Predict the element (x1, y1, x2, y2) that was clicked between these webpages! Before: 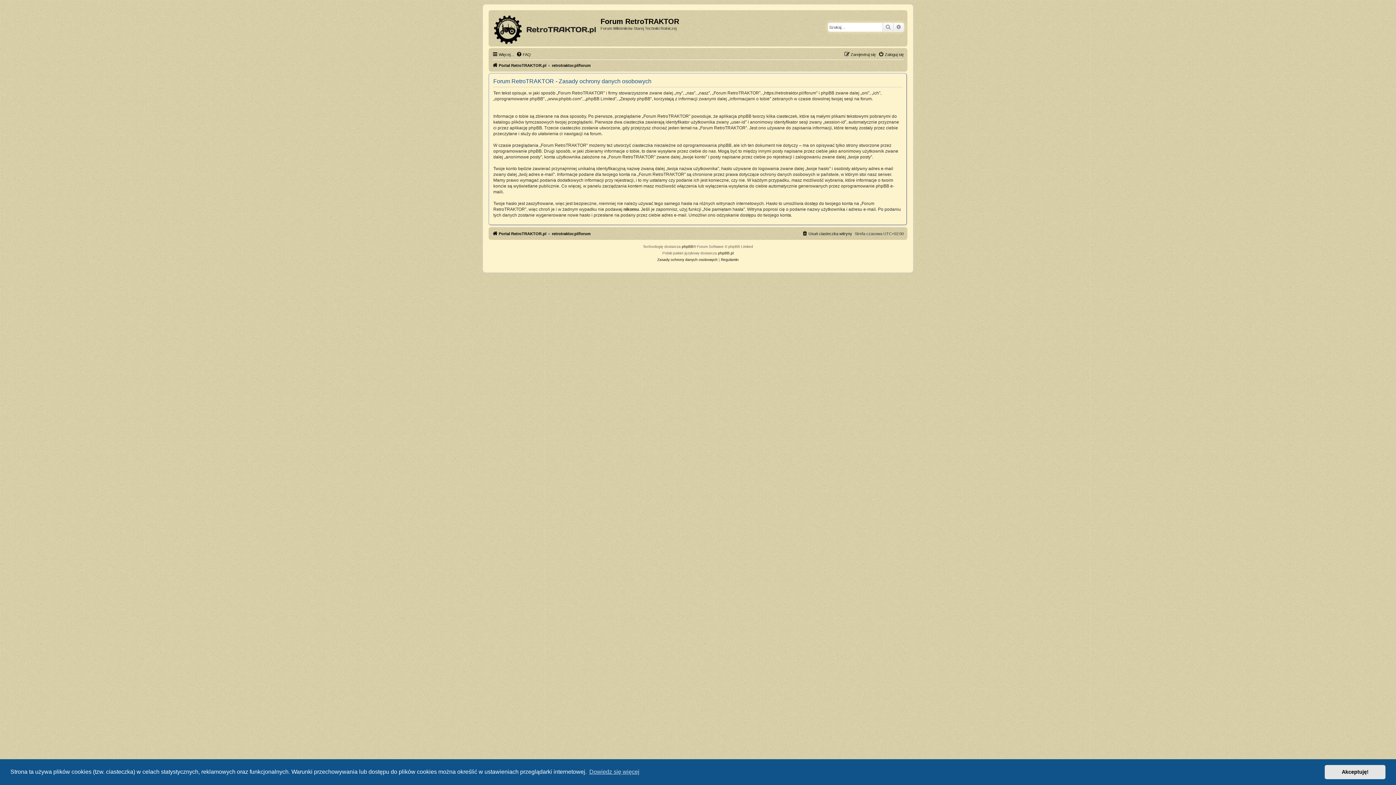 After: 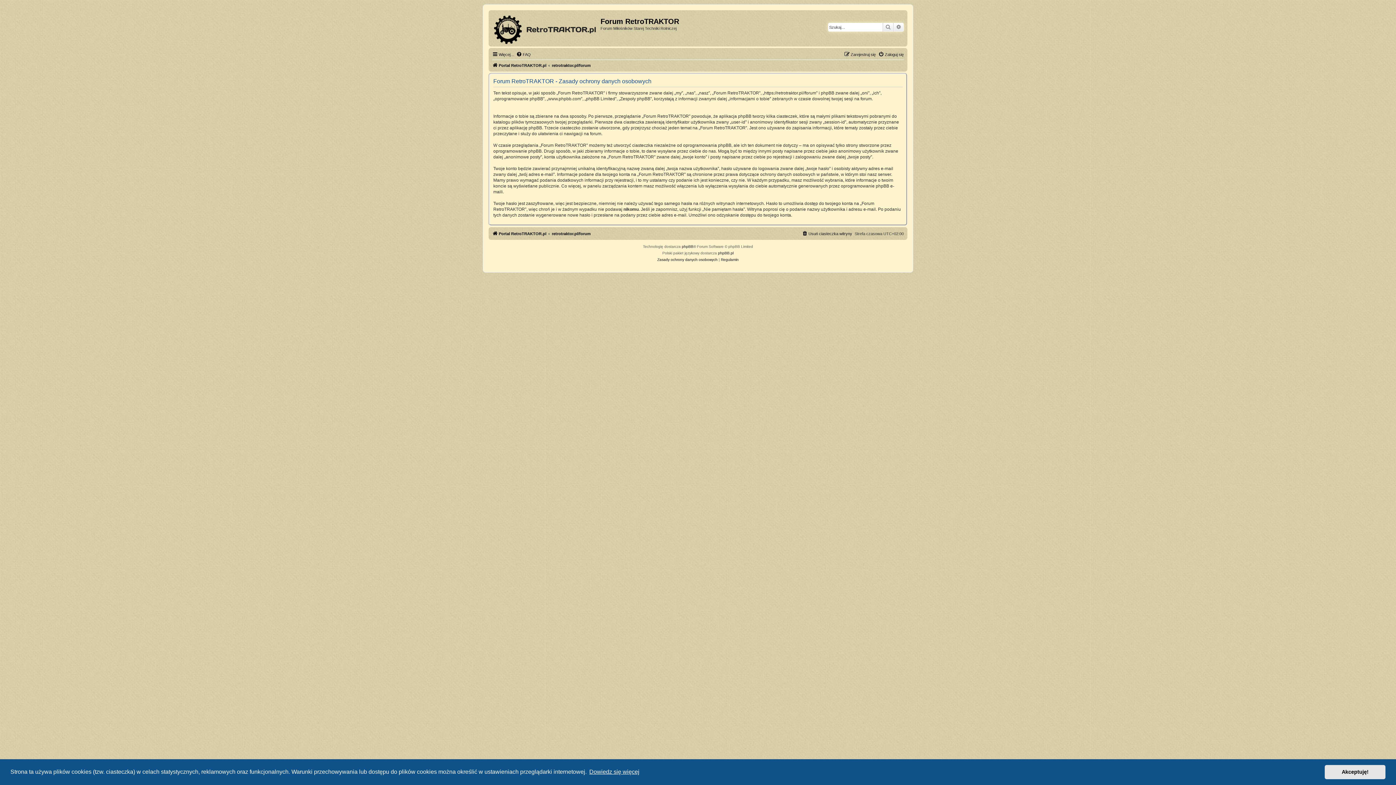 Action: bbox: (588, 766, 640, 777) label: learn more about cookies